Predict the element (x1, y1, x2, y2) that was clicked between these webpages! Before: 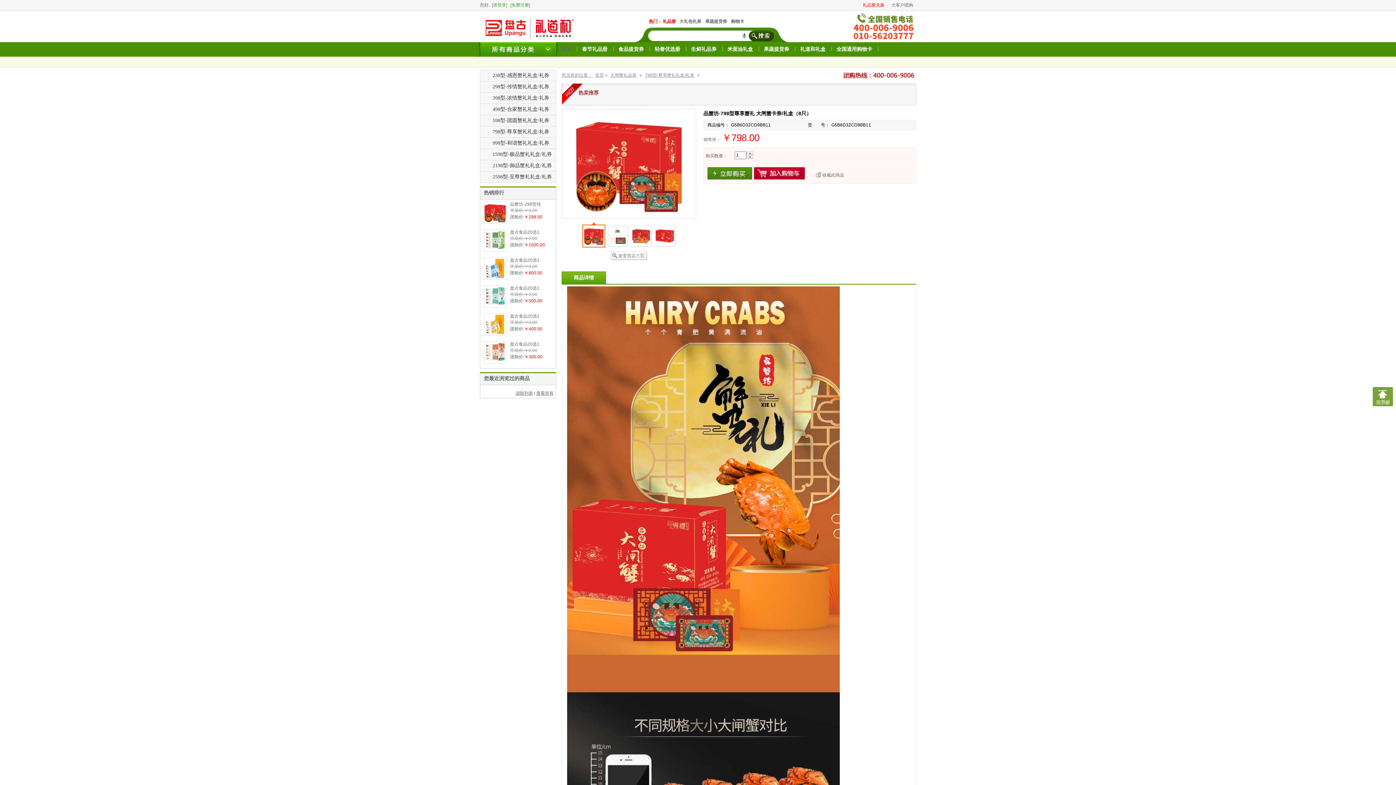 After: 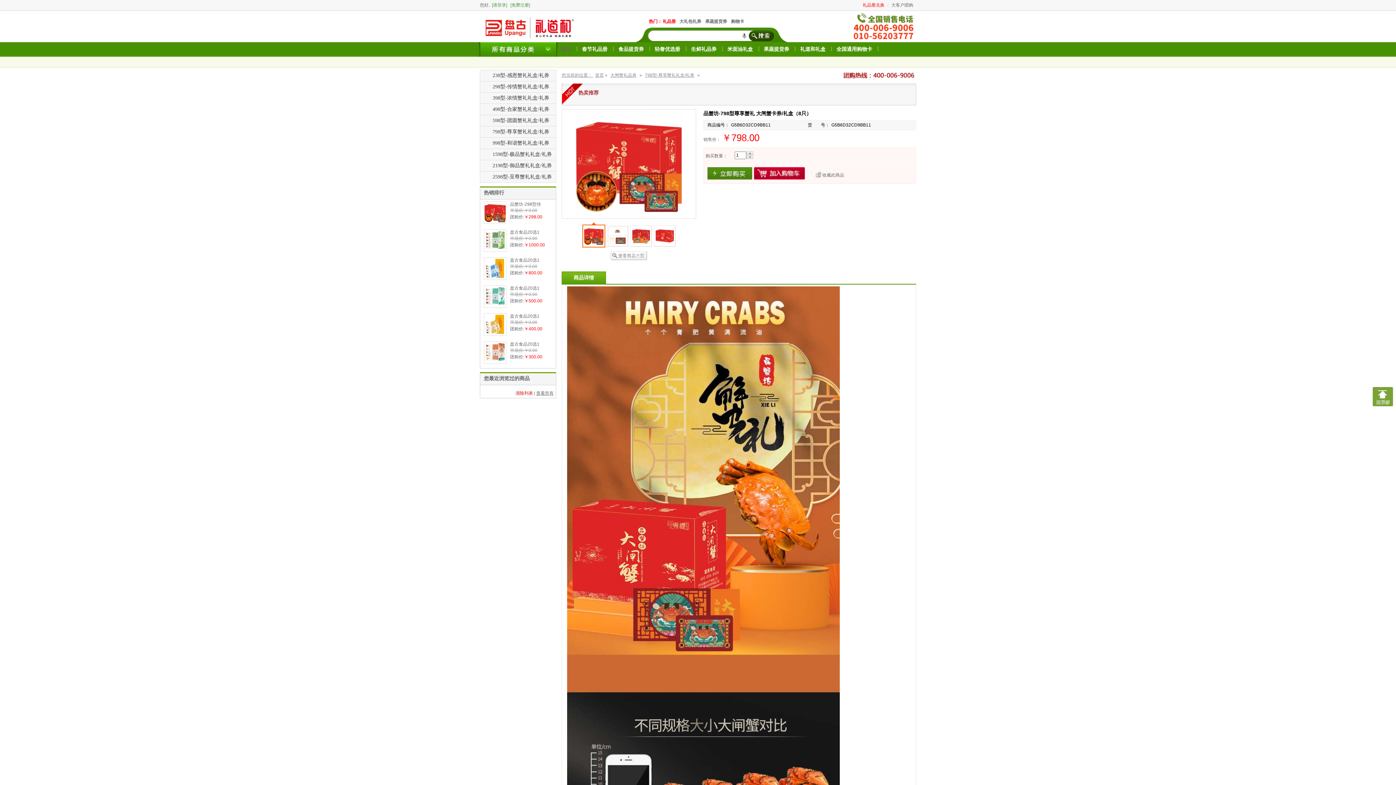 Action: bbox: (515, 390, 533, 396) label: 清除列表